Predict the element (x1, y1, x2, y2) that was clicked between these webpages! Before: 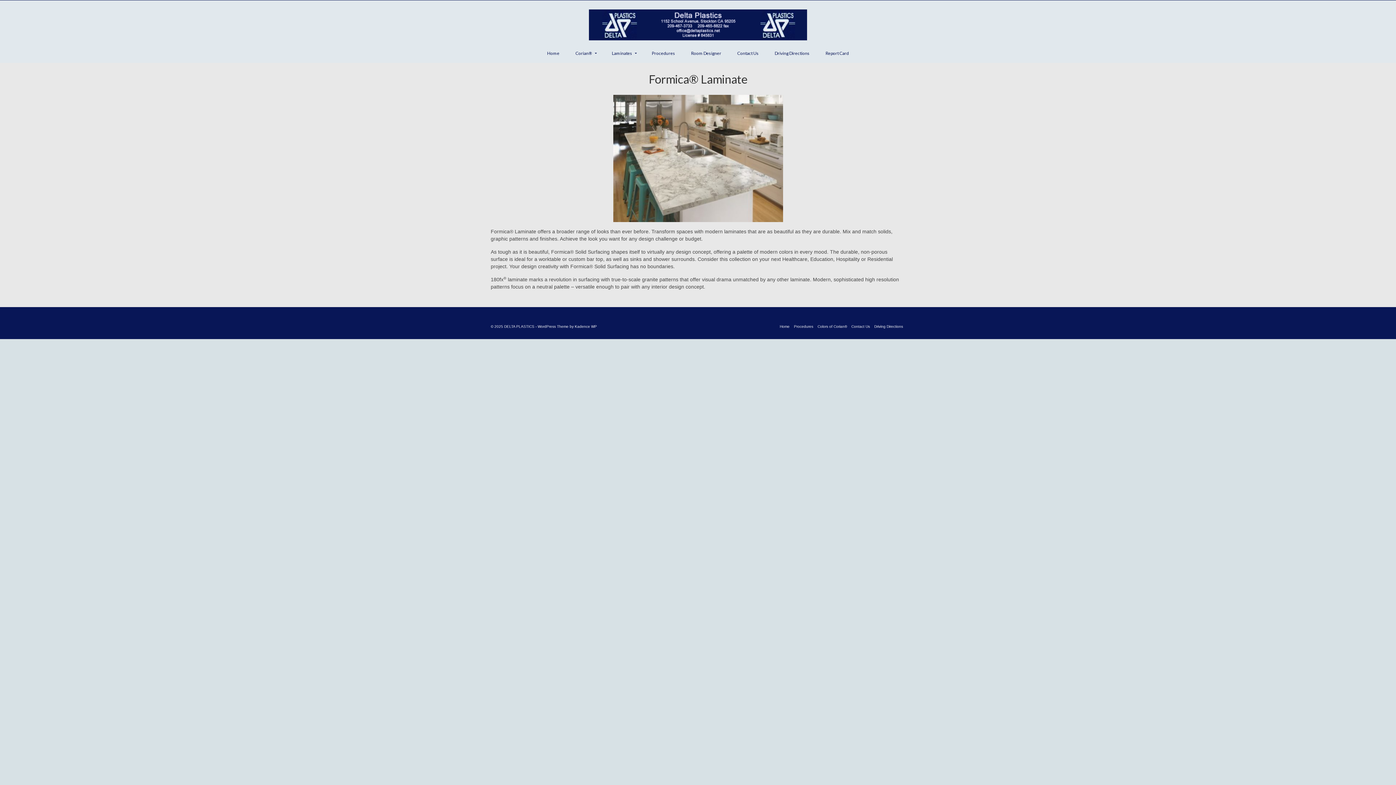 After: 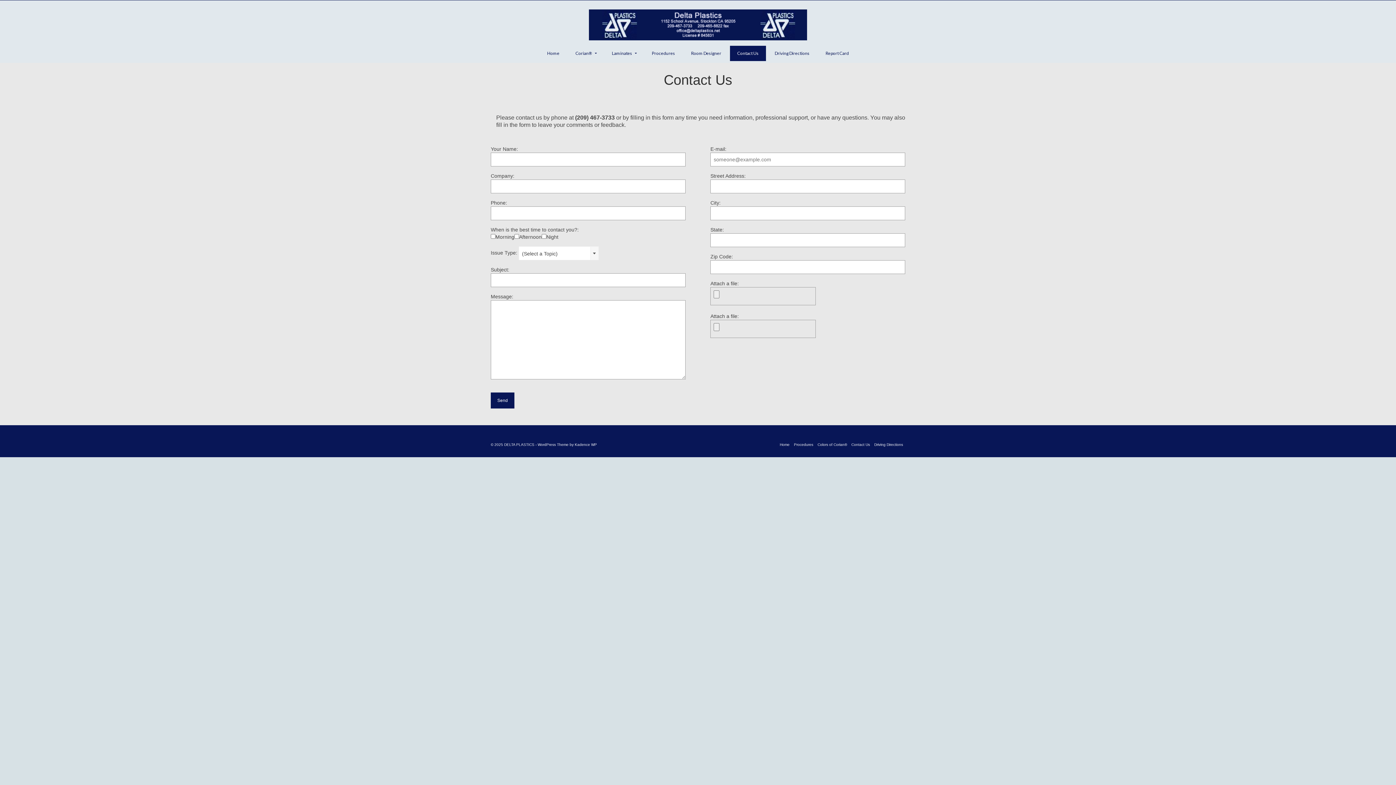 Action: label: Contact Us bbox: (730, 45, 766, 61)